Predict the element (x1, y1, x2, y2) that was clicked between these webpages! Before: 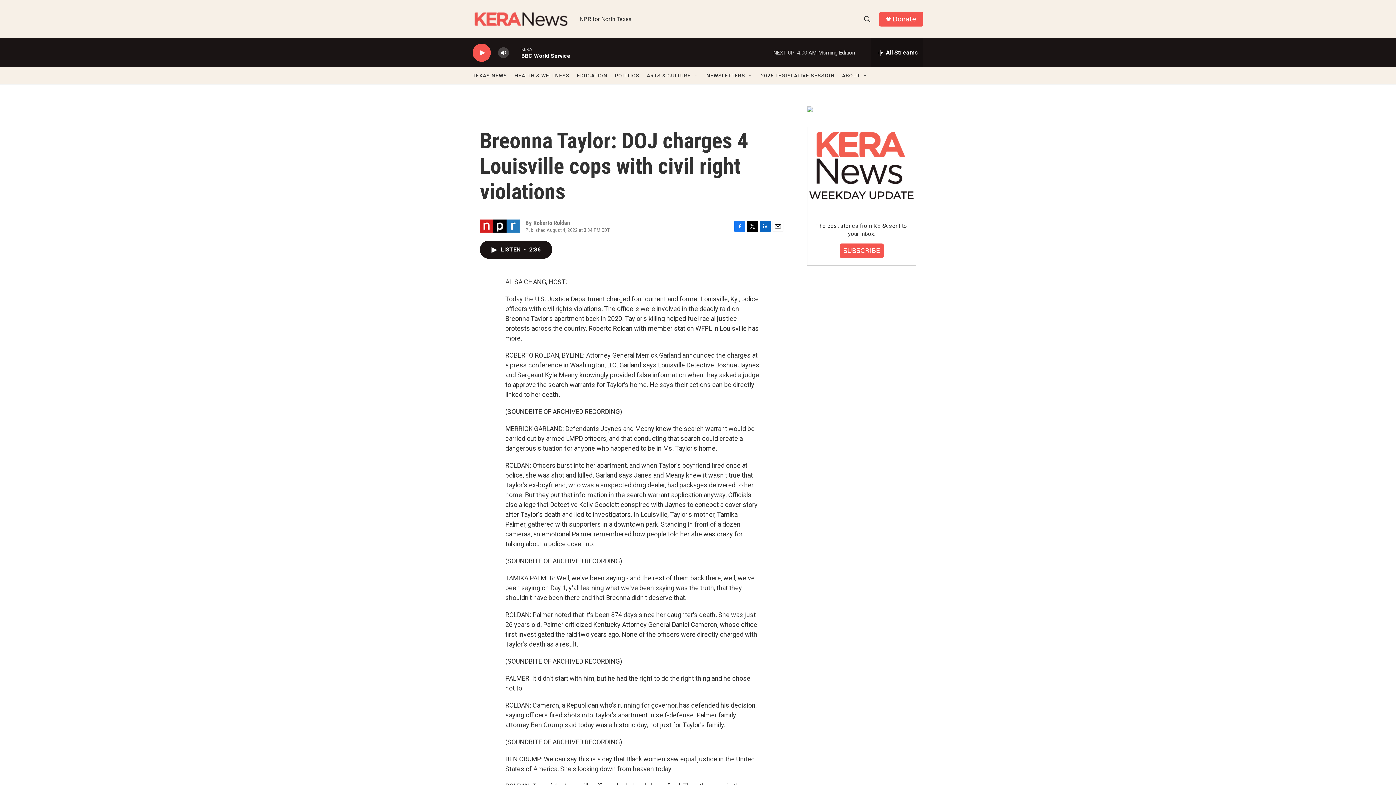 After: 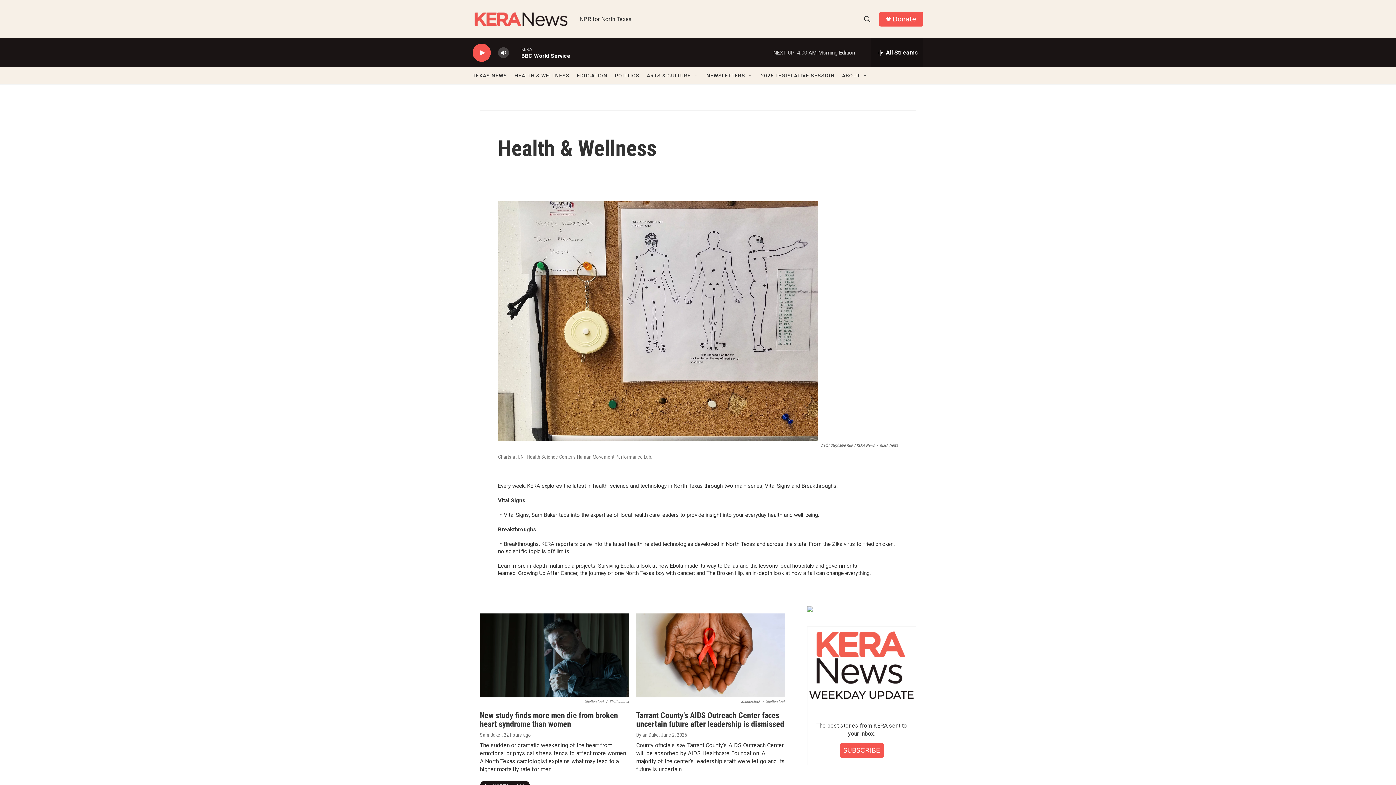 Action: label: HEALTH & WELLNESS bbox: (514, 67, 569, 84)